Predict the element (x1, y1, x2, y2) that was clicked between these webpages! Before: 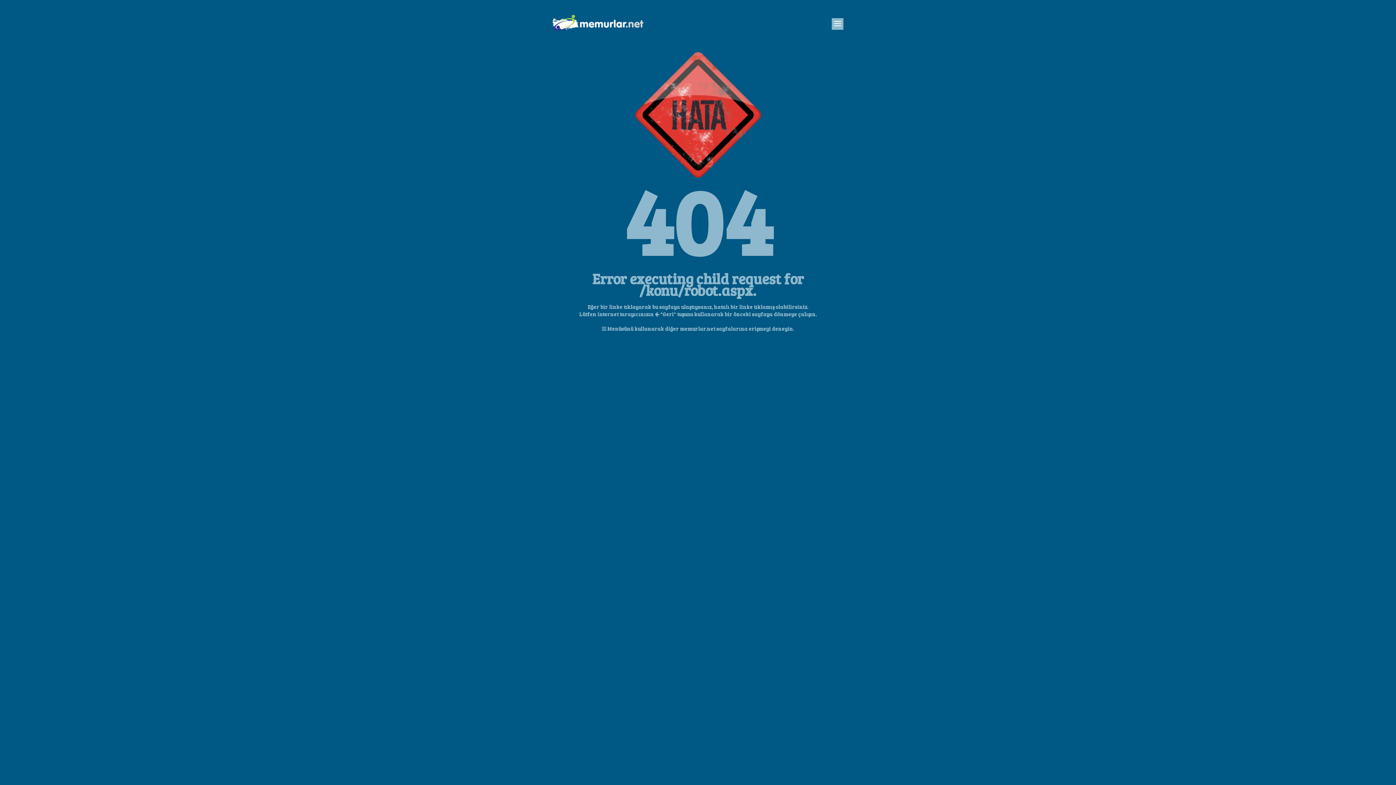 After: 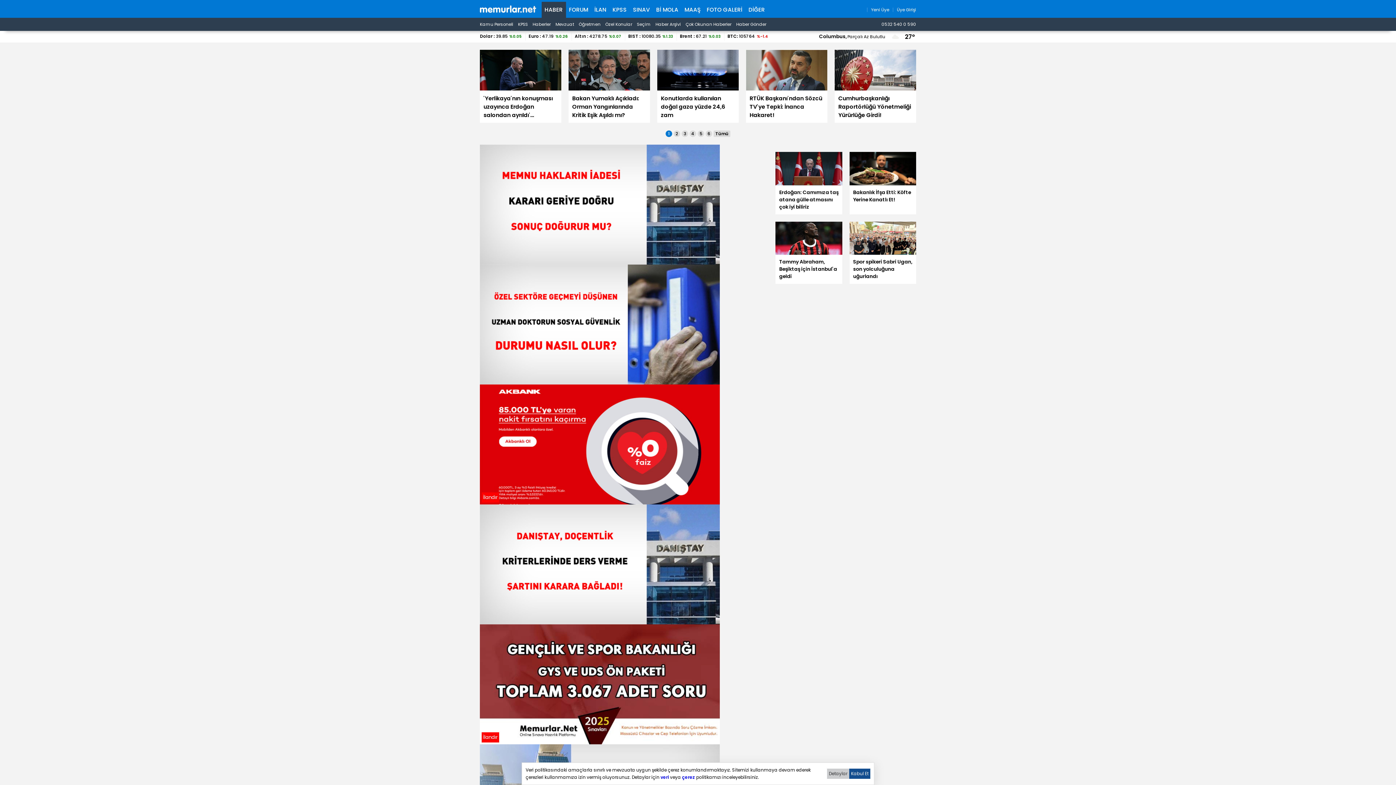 Action: bbox: (552, 33, 643, 40)